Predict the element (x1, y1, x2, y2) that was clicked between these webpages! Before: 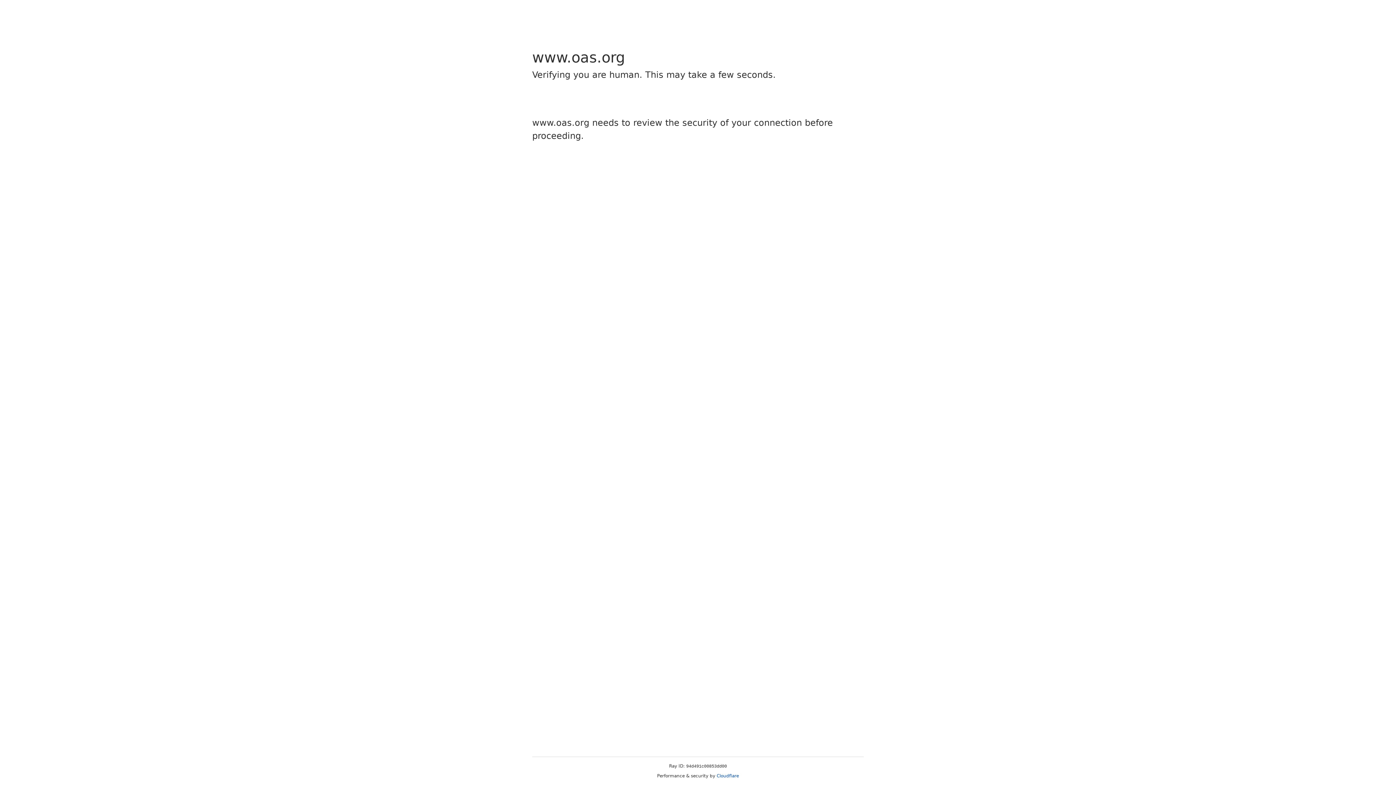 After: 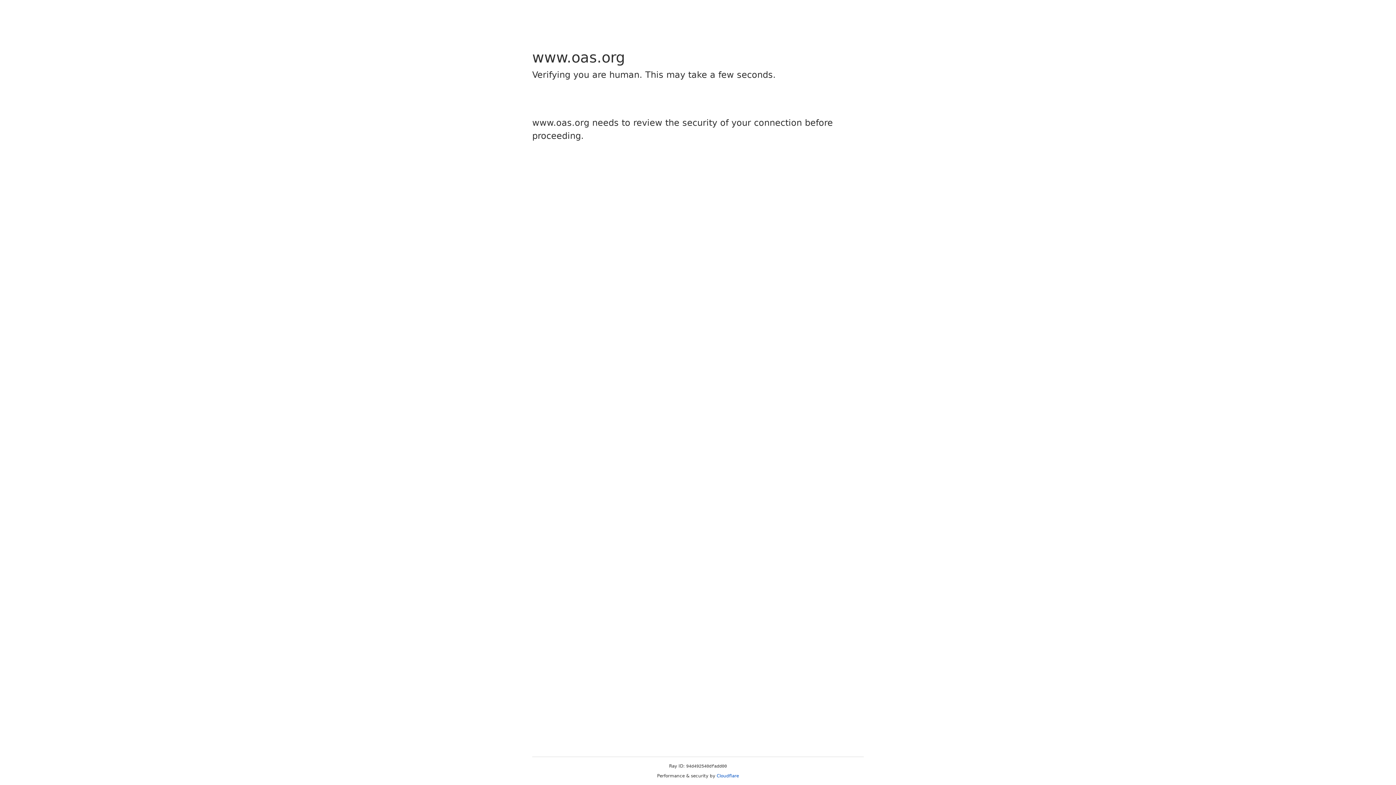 Action: label: Cloudflare bbox: (716, 773, 739, 778)